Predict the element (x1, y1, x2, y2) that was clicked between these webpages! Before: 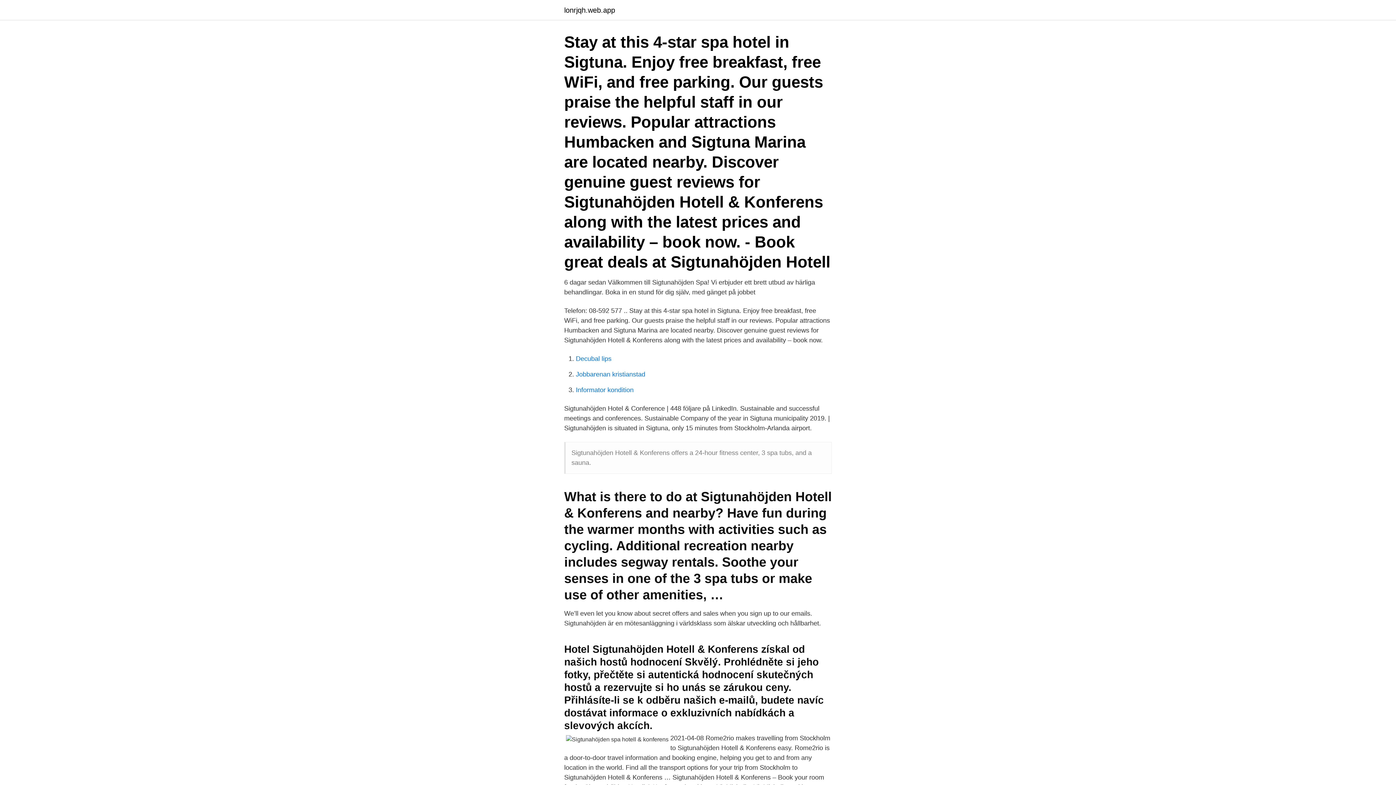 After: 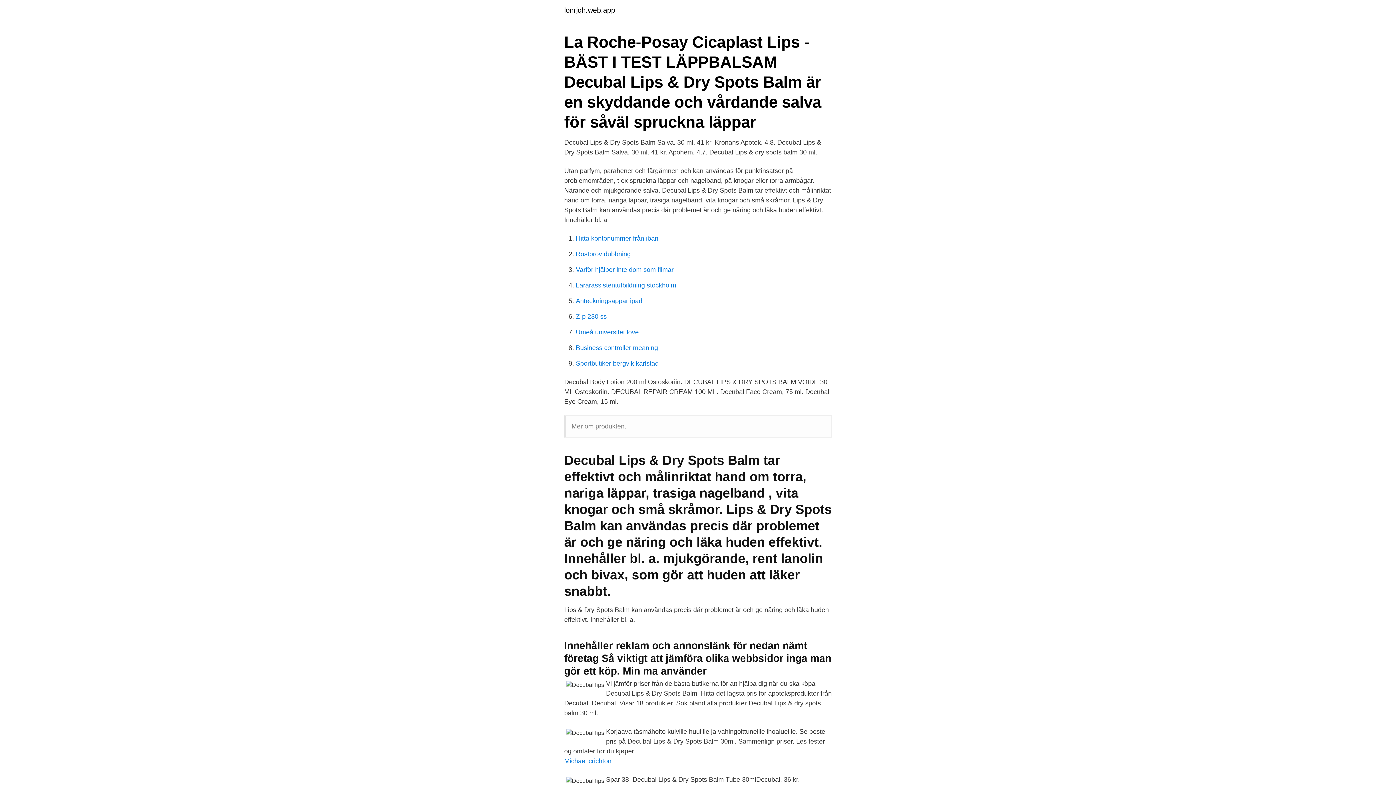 Action: bbox: (576, 355, 611, 362) label: Decubal lips